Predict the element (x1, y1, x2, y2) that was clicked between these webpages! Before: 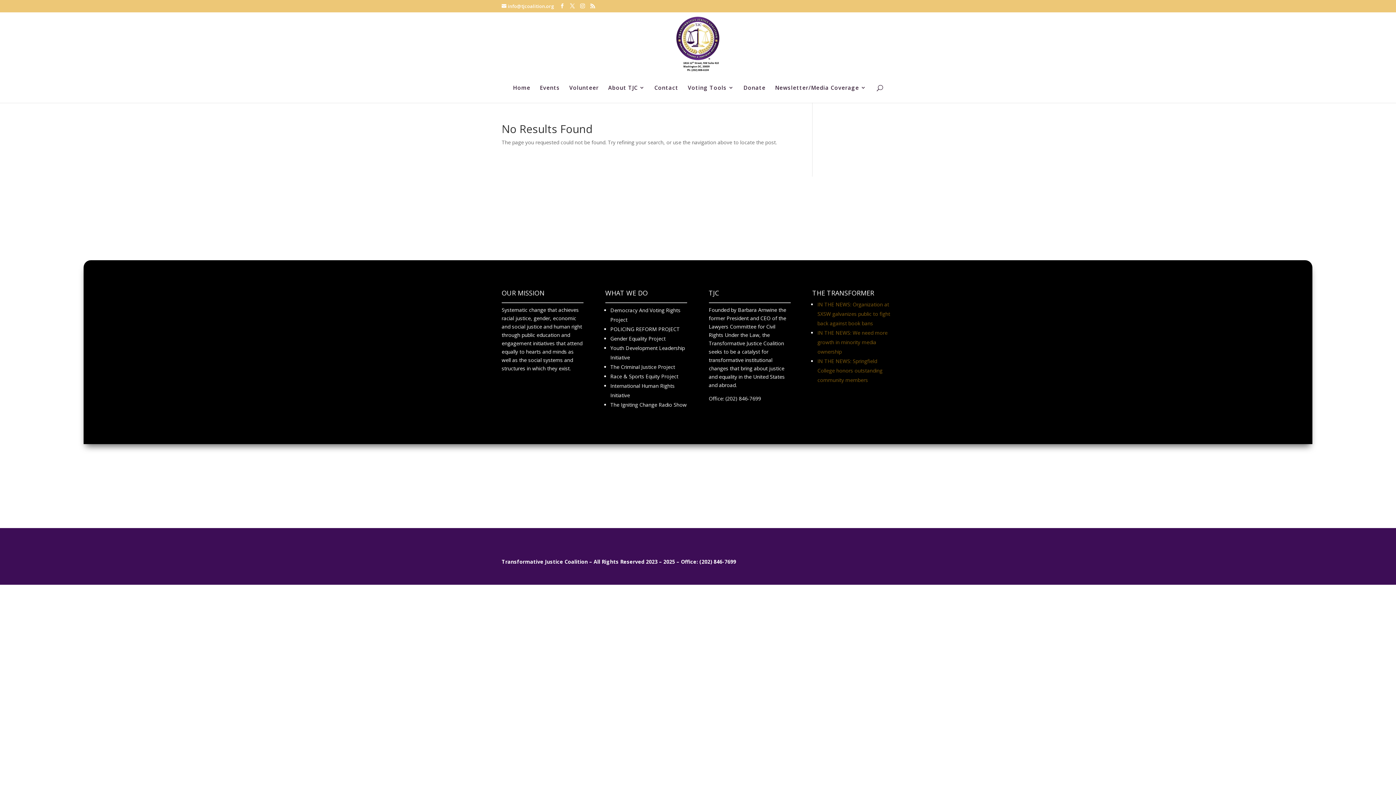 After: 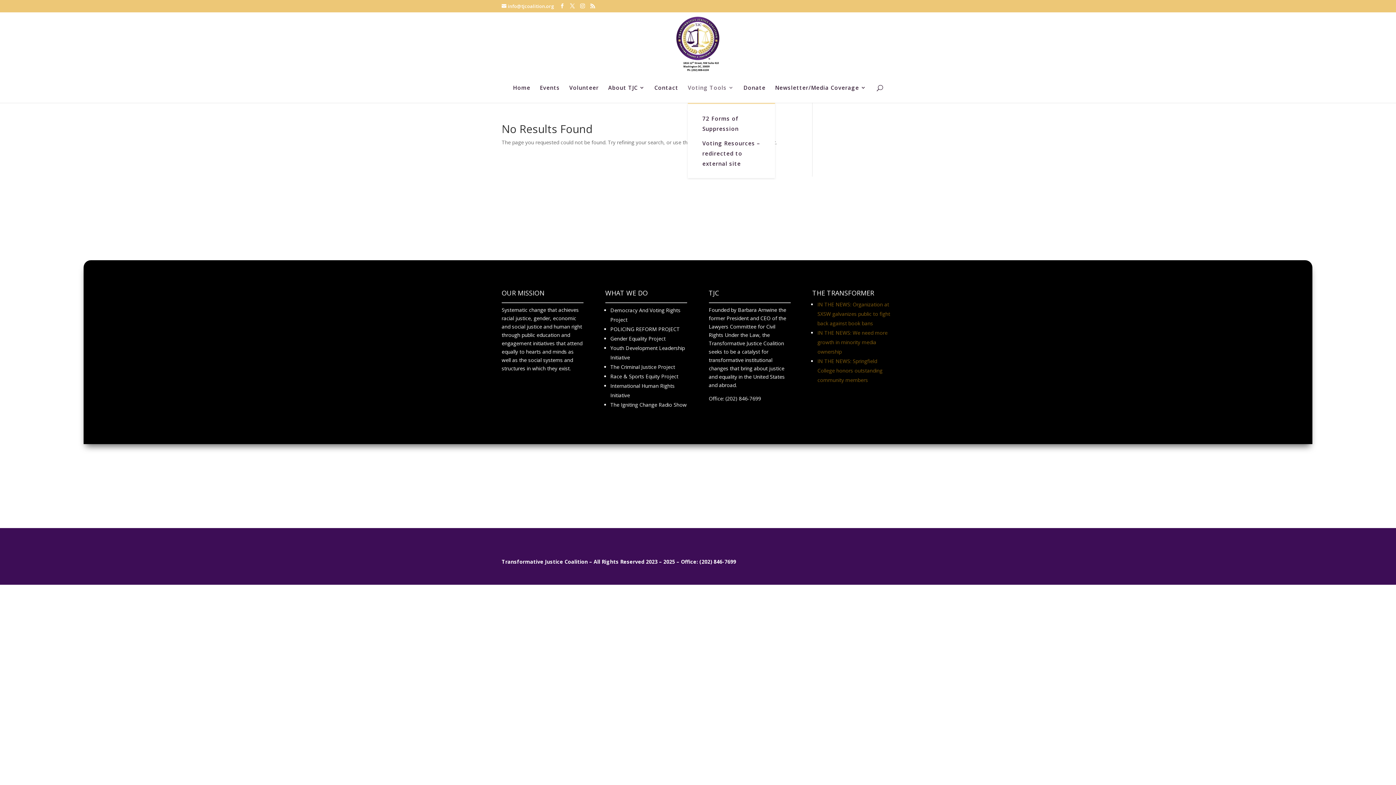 Action: label: Voting Tools bbox: (688, 84, 734, 102)